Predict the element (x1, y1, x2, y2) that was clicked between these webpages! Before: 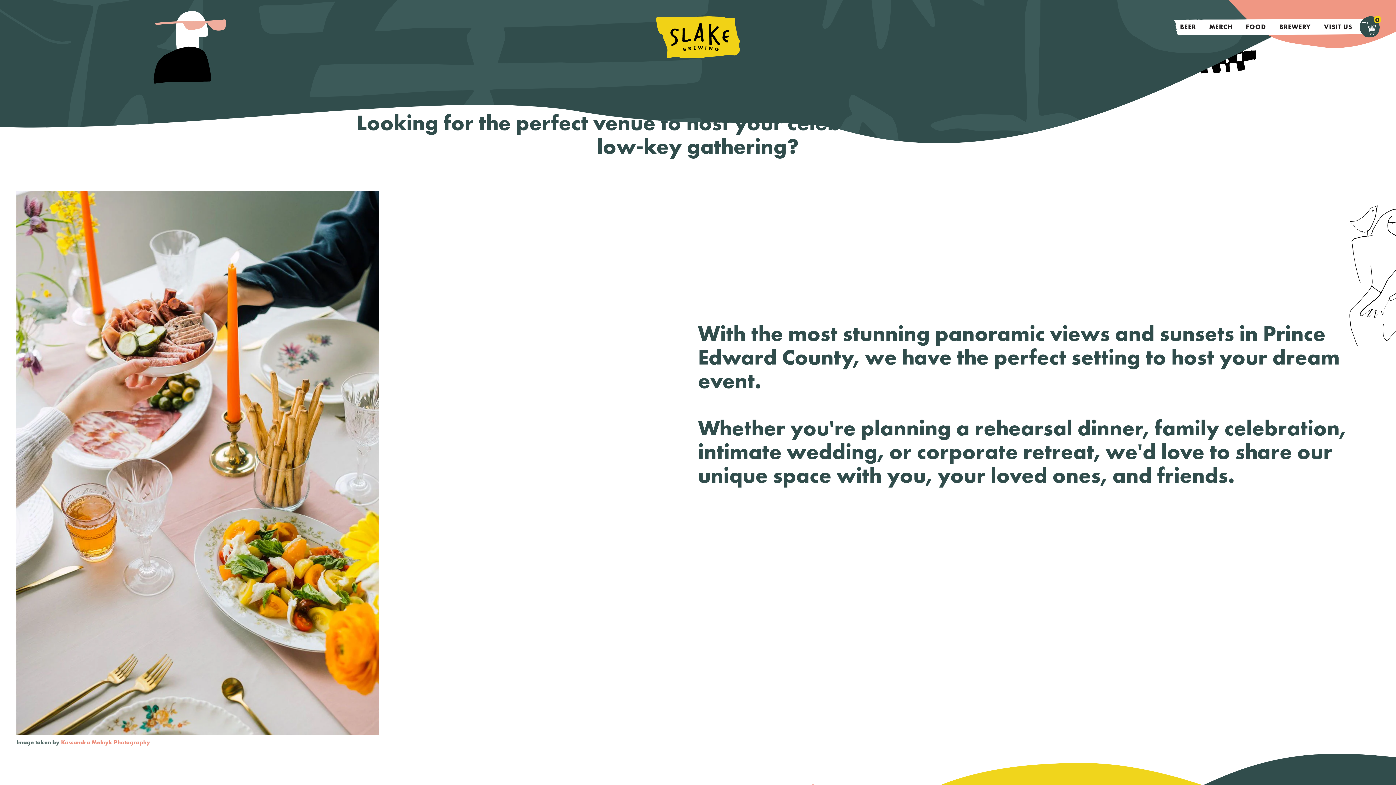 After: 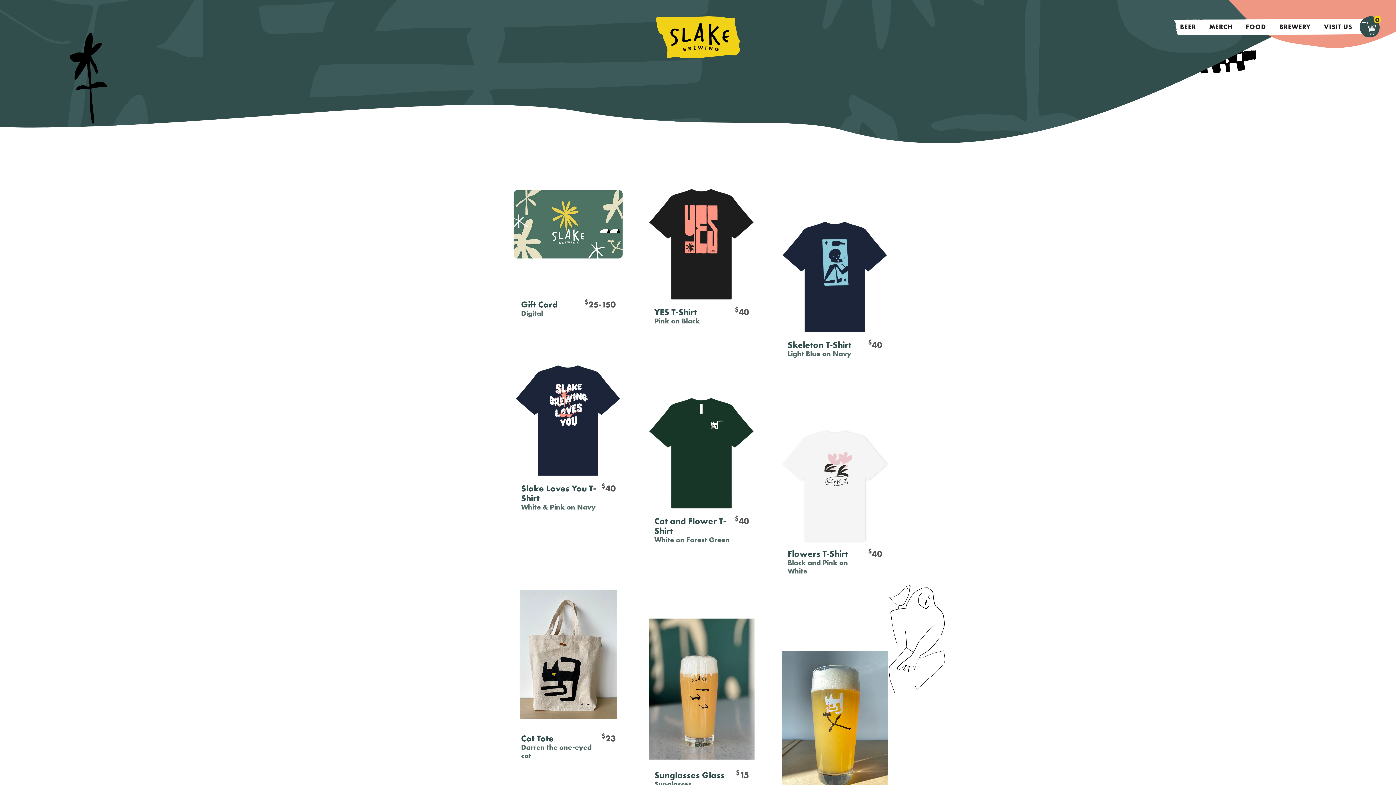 Action: bbox: (1203, 19, 1238, 34) label: MERCH